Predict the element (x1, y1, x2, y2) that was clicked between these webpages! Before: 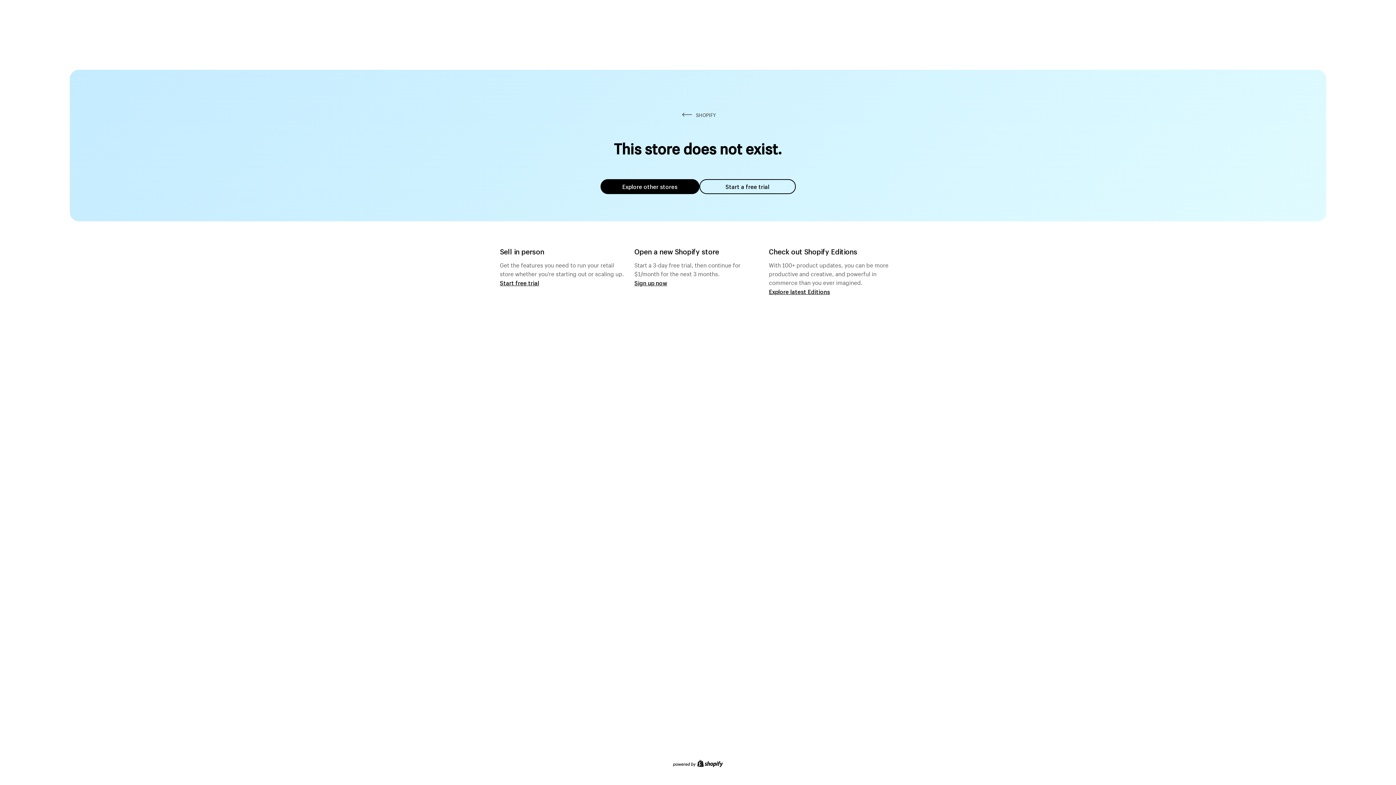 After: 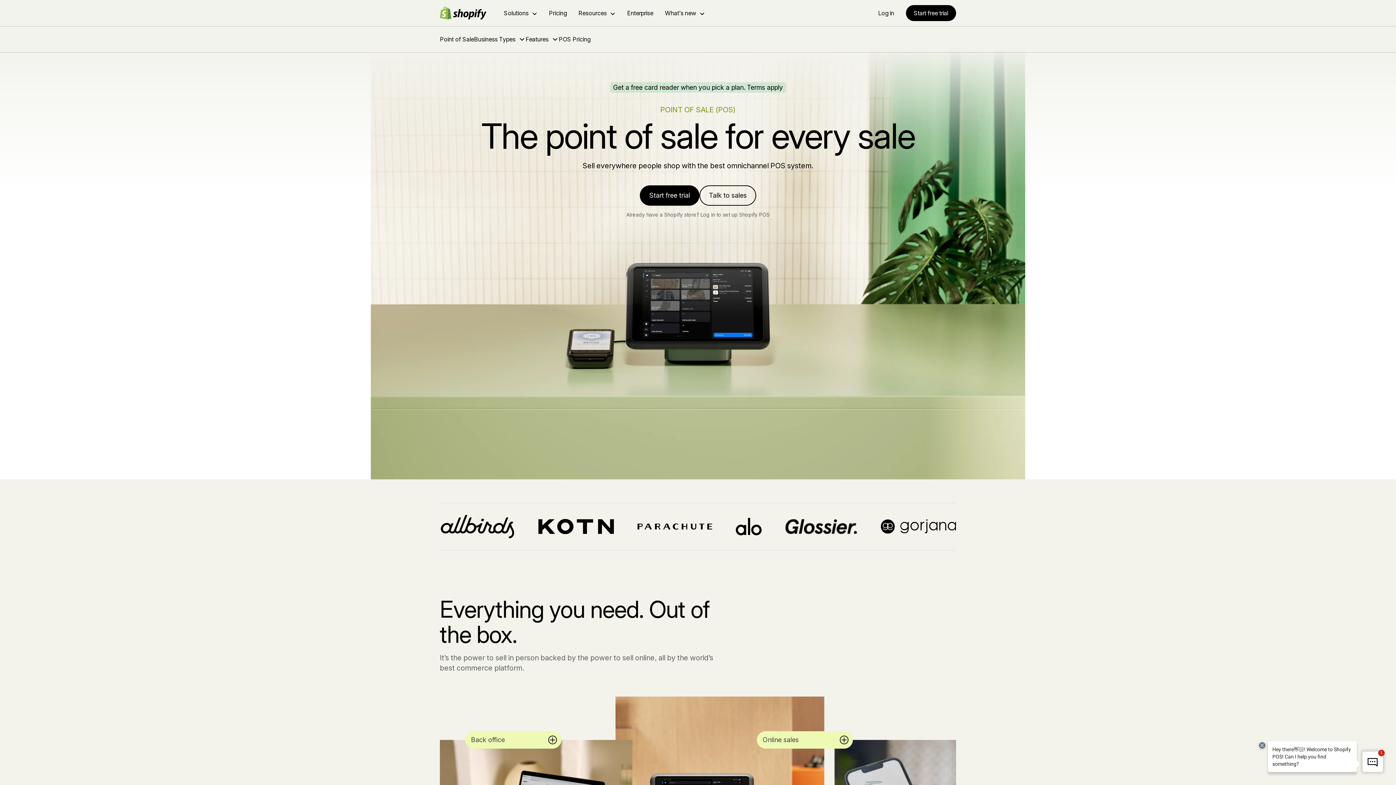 Action: label: Start free trial bbox: (500, 279, 539, 286)